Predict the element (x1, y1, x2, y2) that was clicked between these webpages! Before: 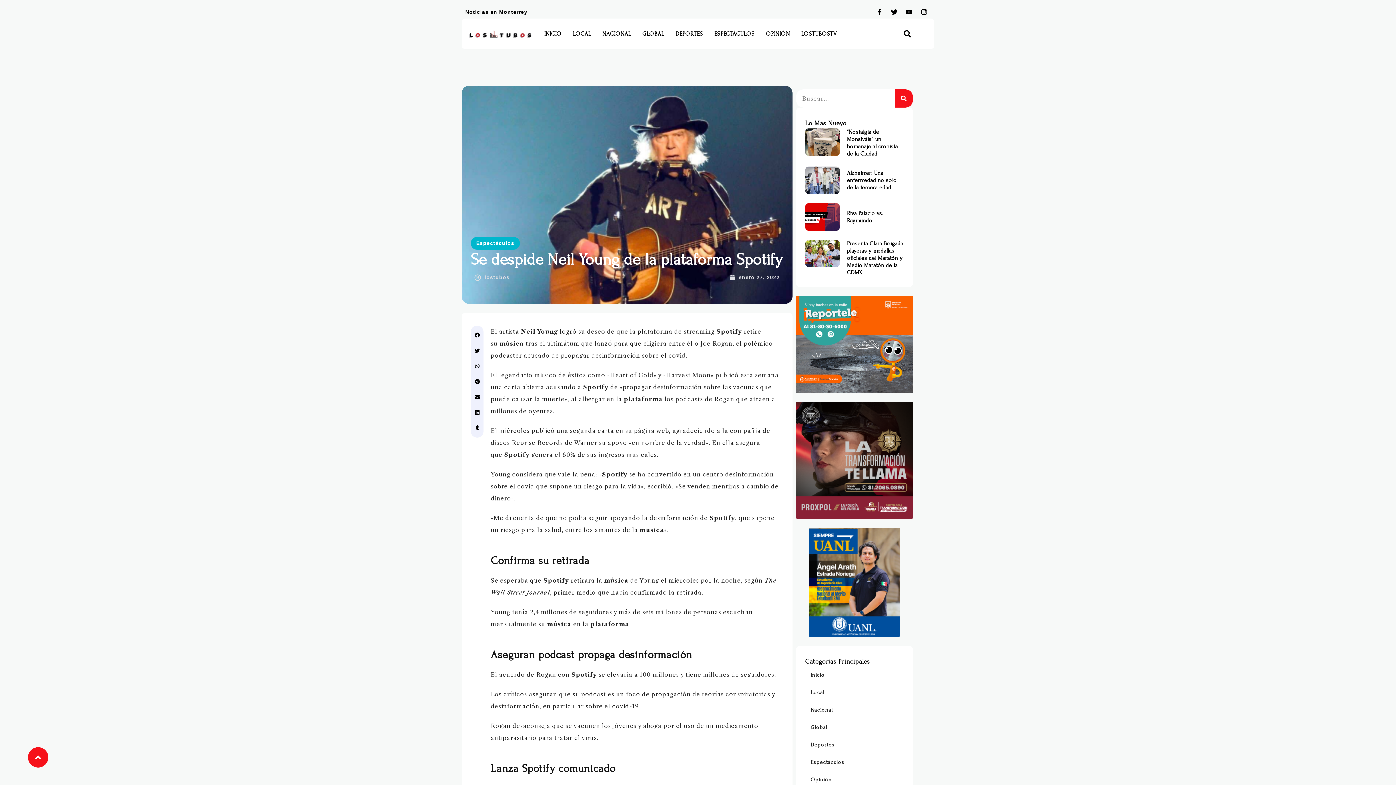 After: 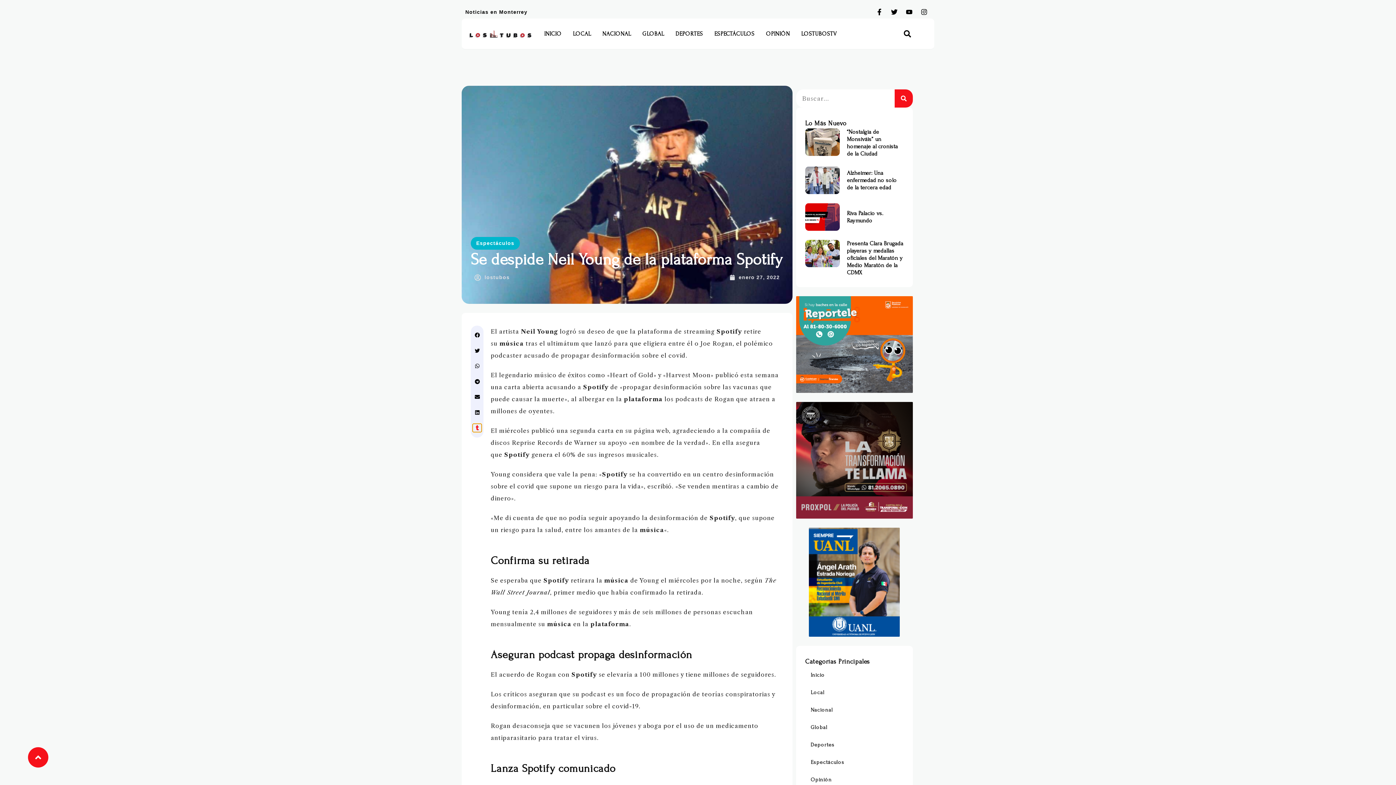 Action: label: Compartir en tumblr bbox: (472, 424, 481, 432)